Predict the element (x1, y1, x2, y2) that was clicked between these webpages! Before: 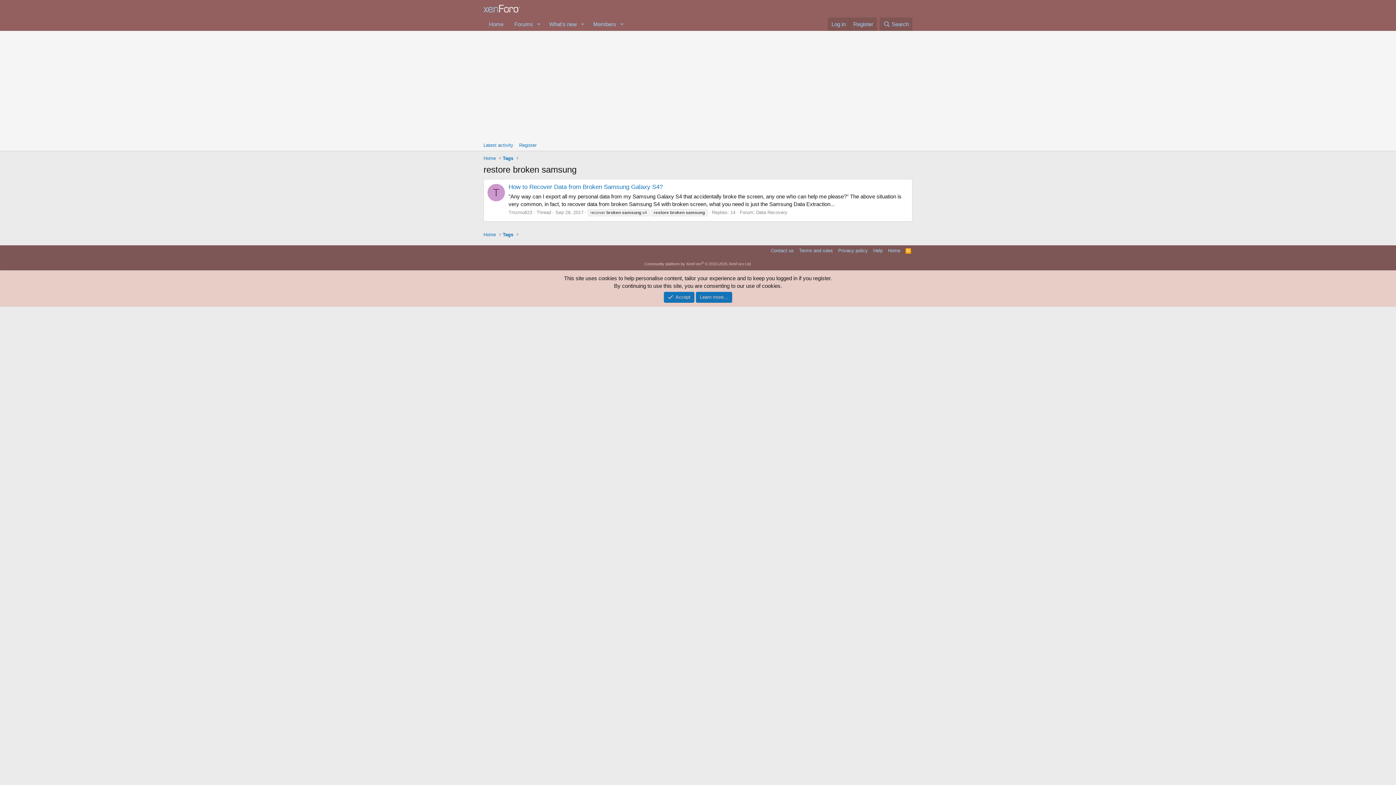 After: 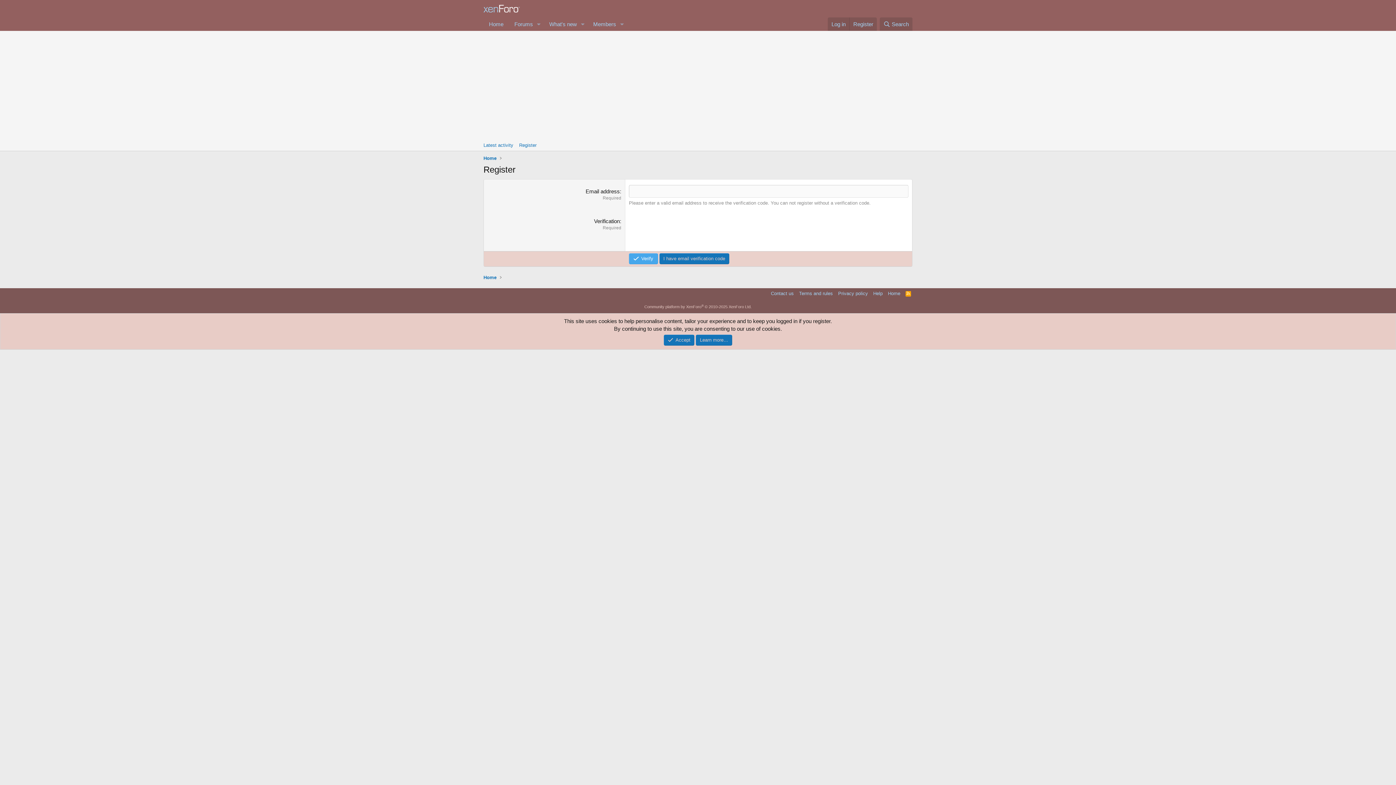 Action: label: Register bbox: (516, 140, 539, 150)